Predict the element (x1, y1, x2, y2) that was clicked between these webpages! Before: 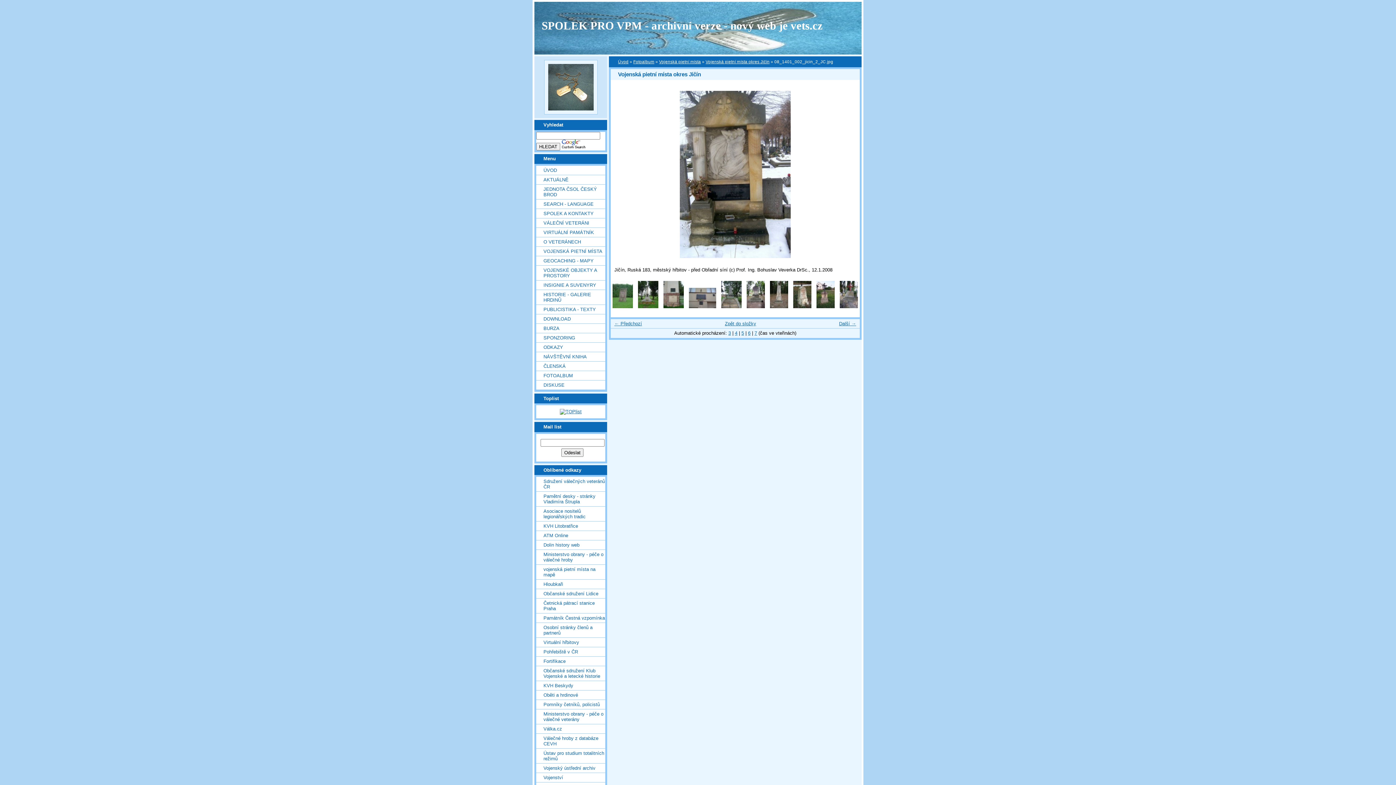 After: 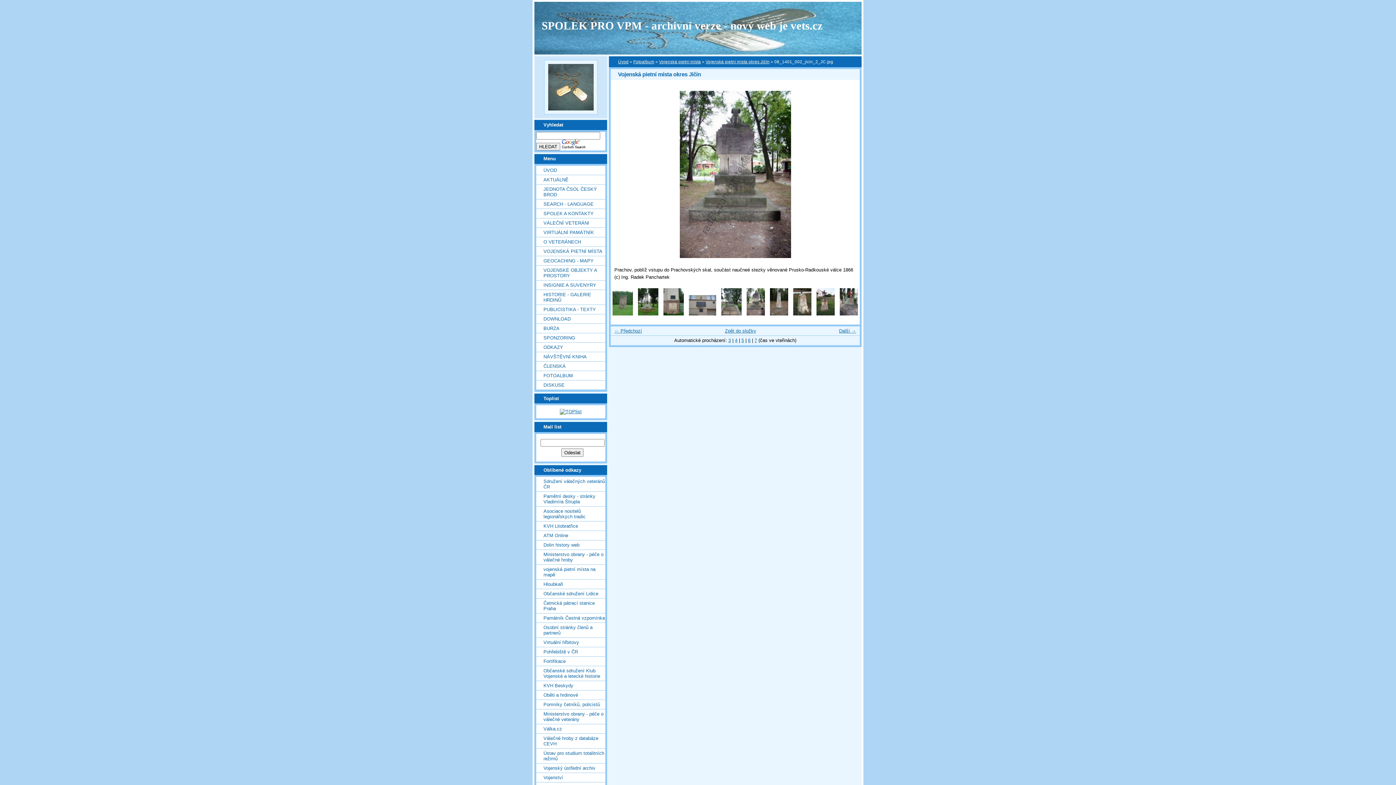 Action: bbox: (746, 303, 765, 309)